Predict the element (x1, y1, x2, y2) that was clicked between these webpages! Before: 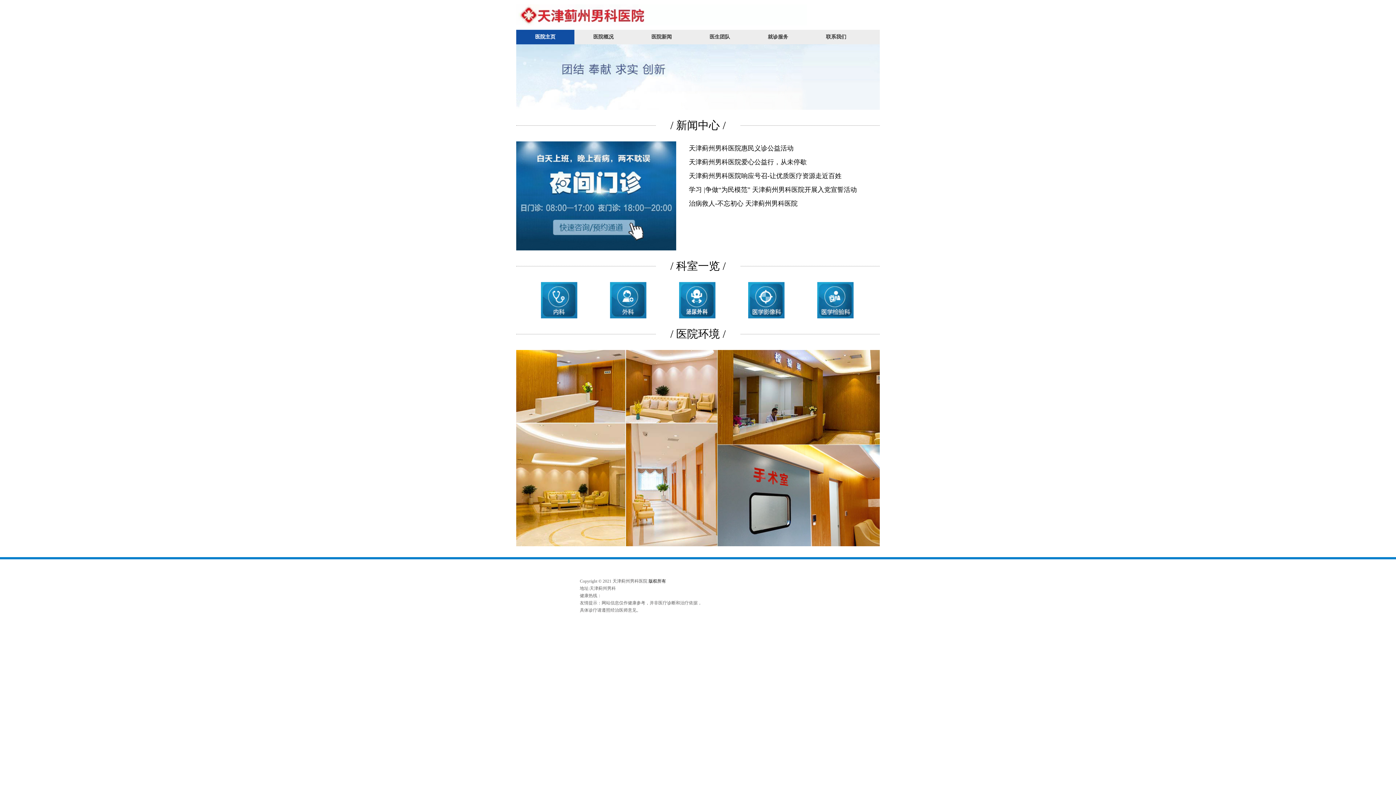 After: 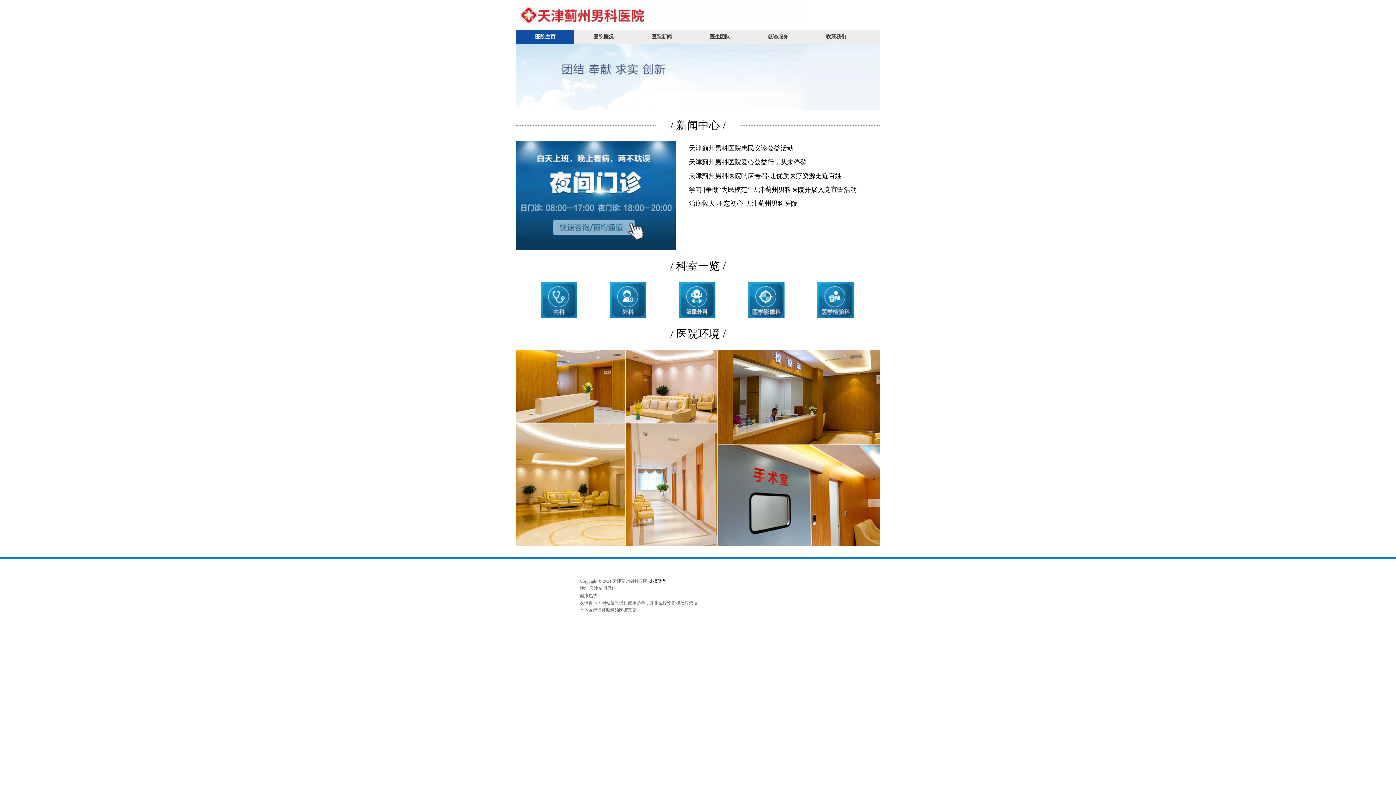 Action: label: / 科室一览 / bbox: (670, 260, 725, 272)